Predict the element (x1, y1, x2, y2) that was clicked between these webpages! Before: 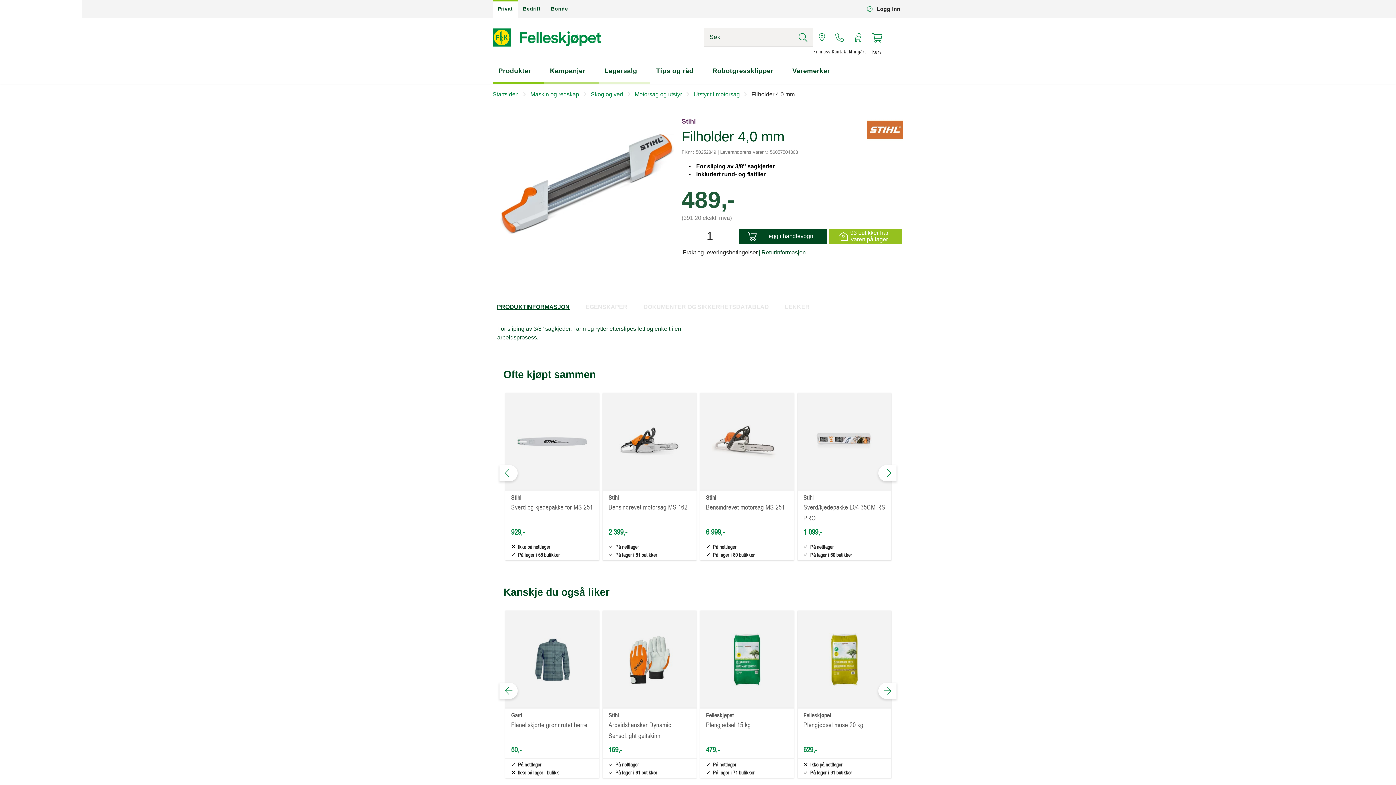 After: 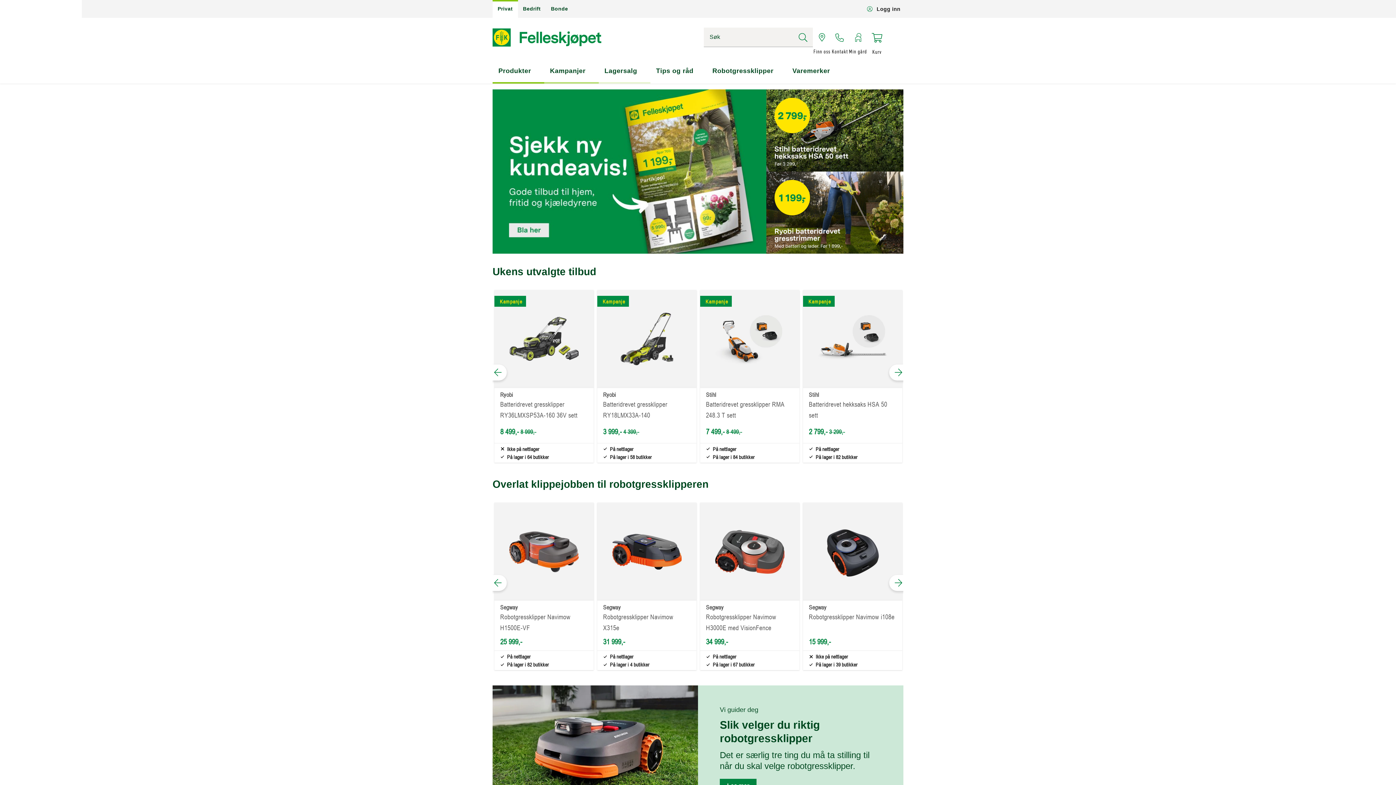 Action: label: Privat bbox: (492, 0, 518, 17)